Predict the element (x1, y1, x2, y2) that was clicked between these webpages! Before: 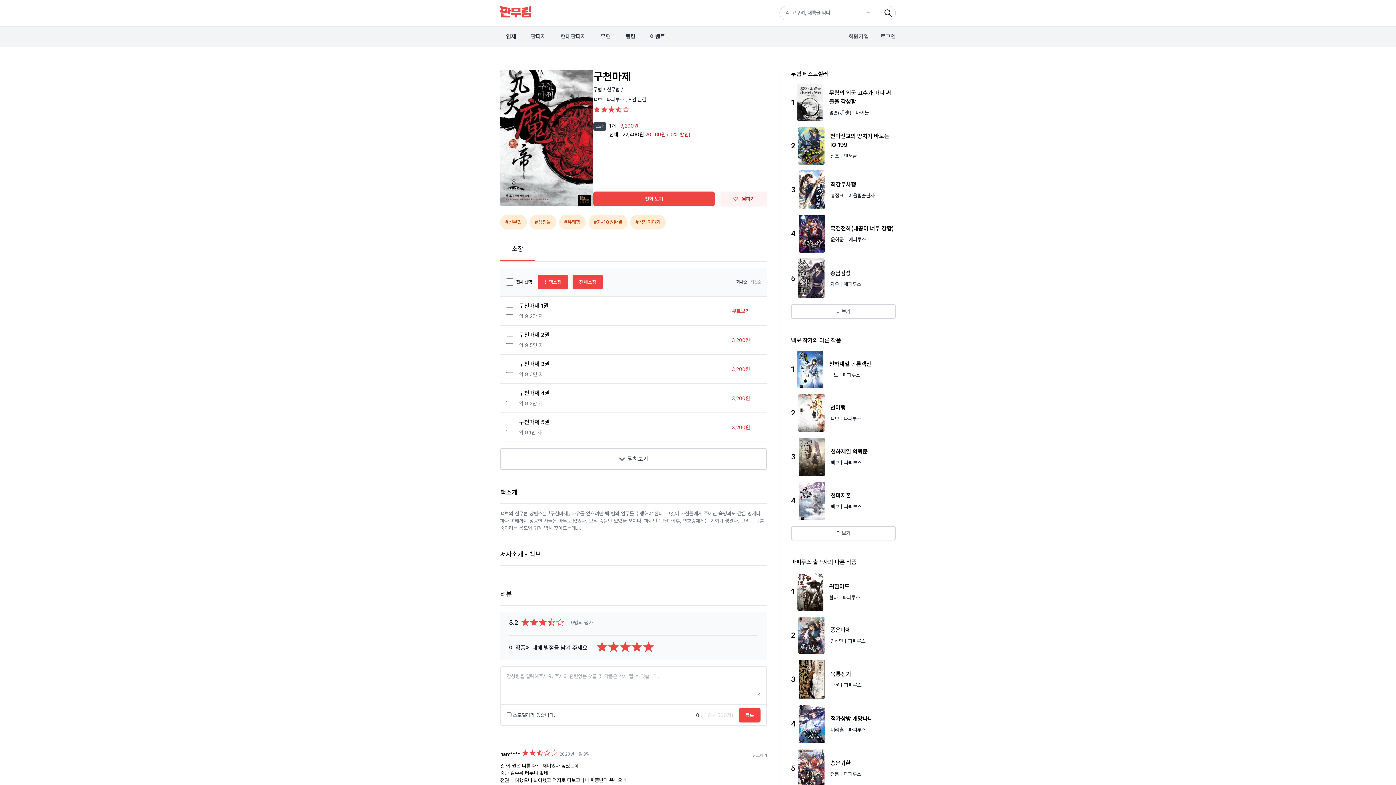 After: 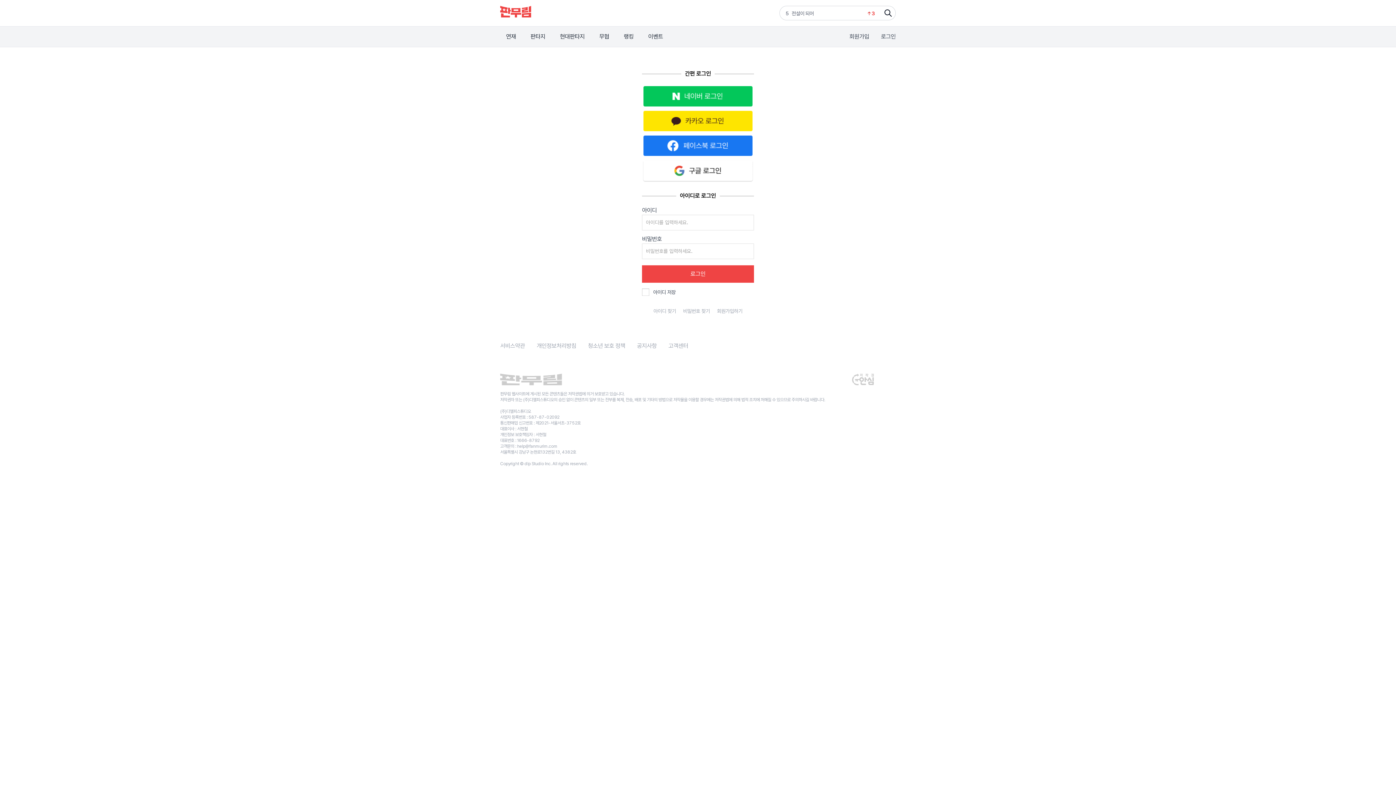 Action: bbox: (880, 32, 896, 41) label: 로그인